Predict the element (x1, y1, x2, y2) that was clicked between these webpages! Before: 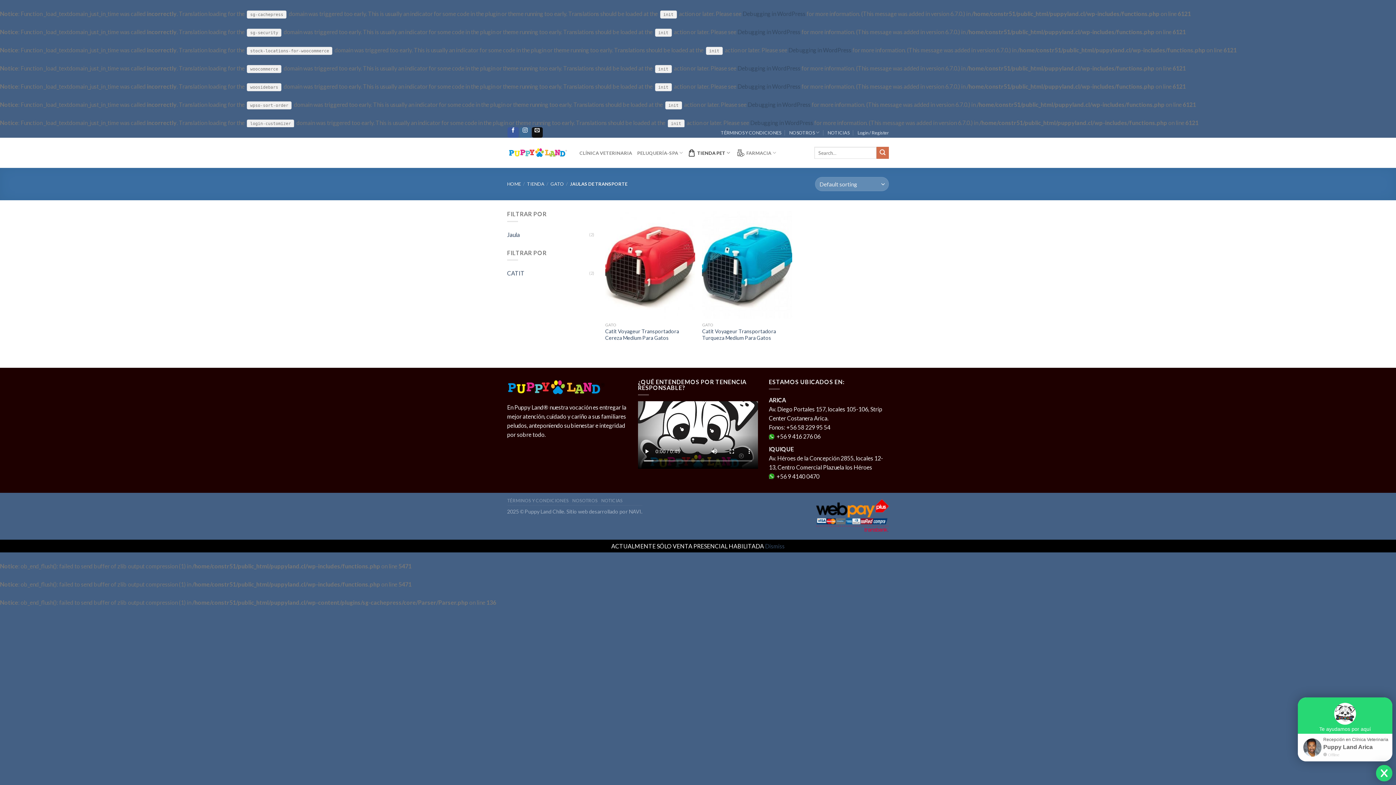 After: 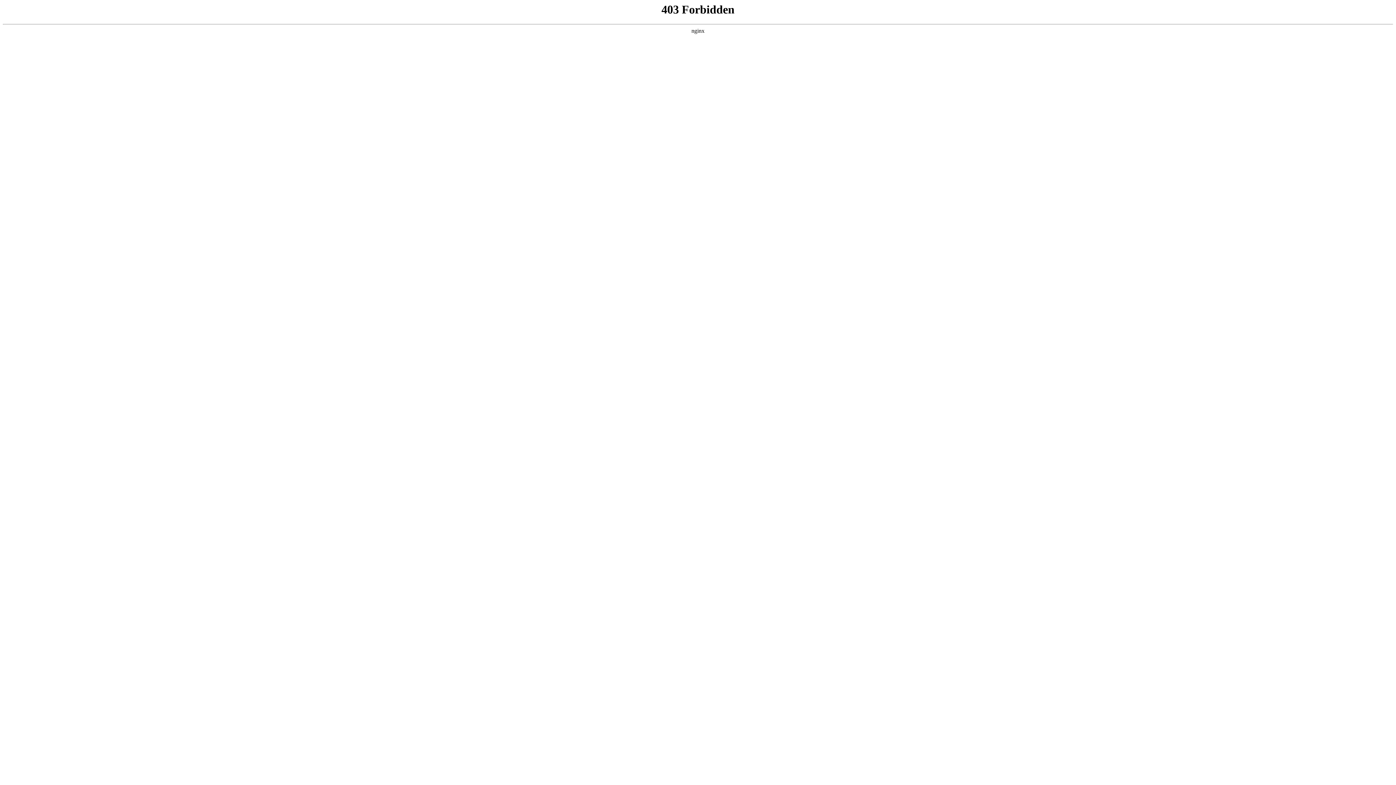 Action: bbox: (747, 101, 810, 108) label: Debugging in WordPress